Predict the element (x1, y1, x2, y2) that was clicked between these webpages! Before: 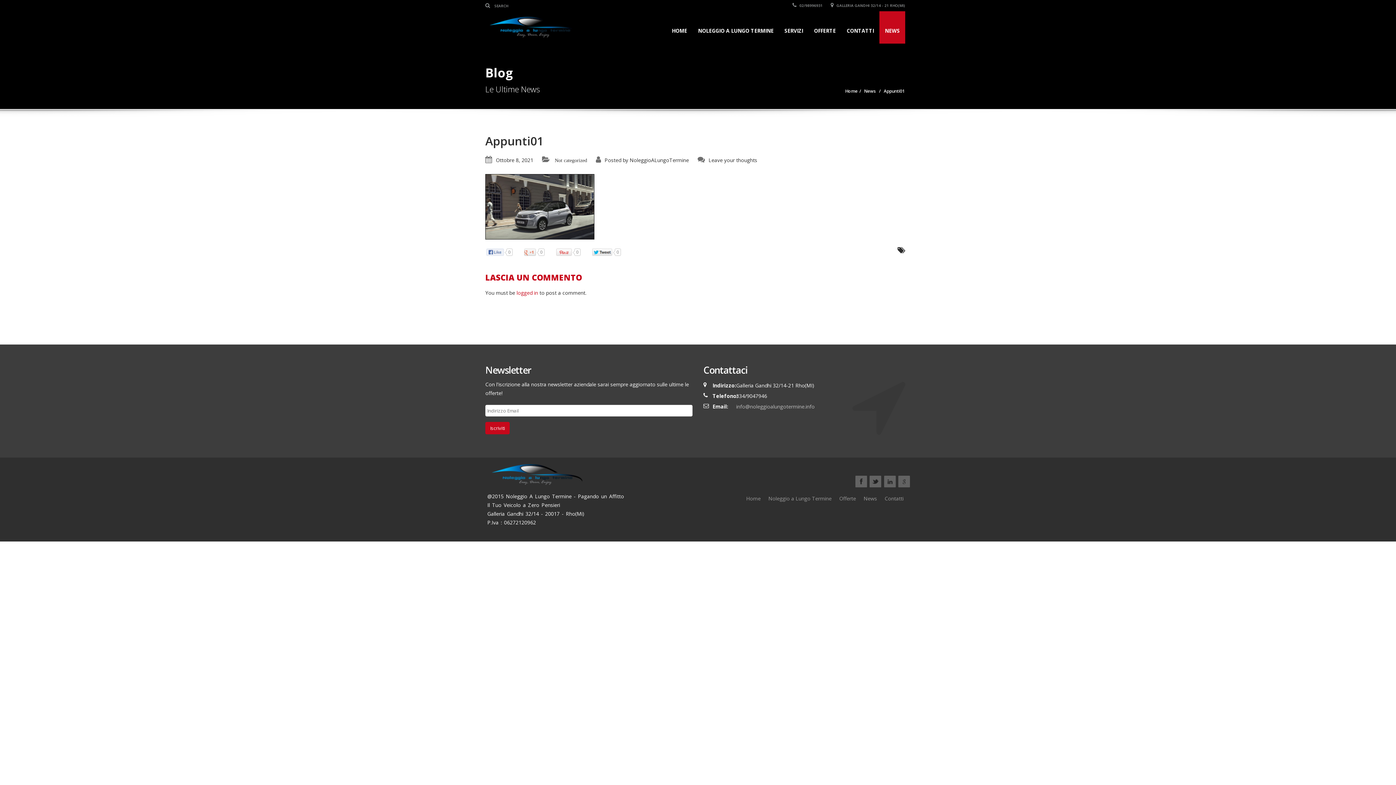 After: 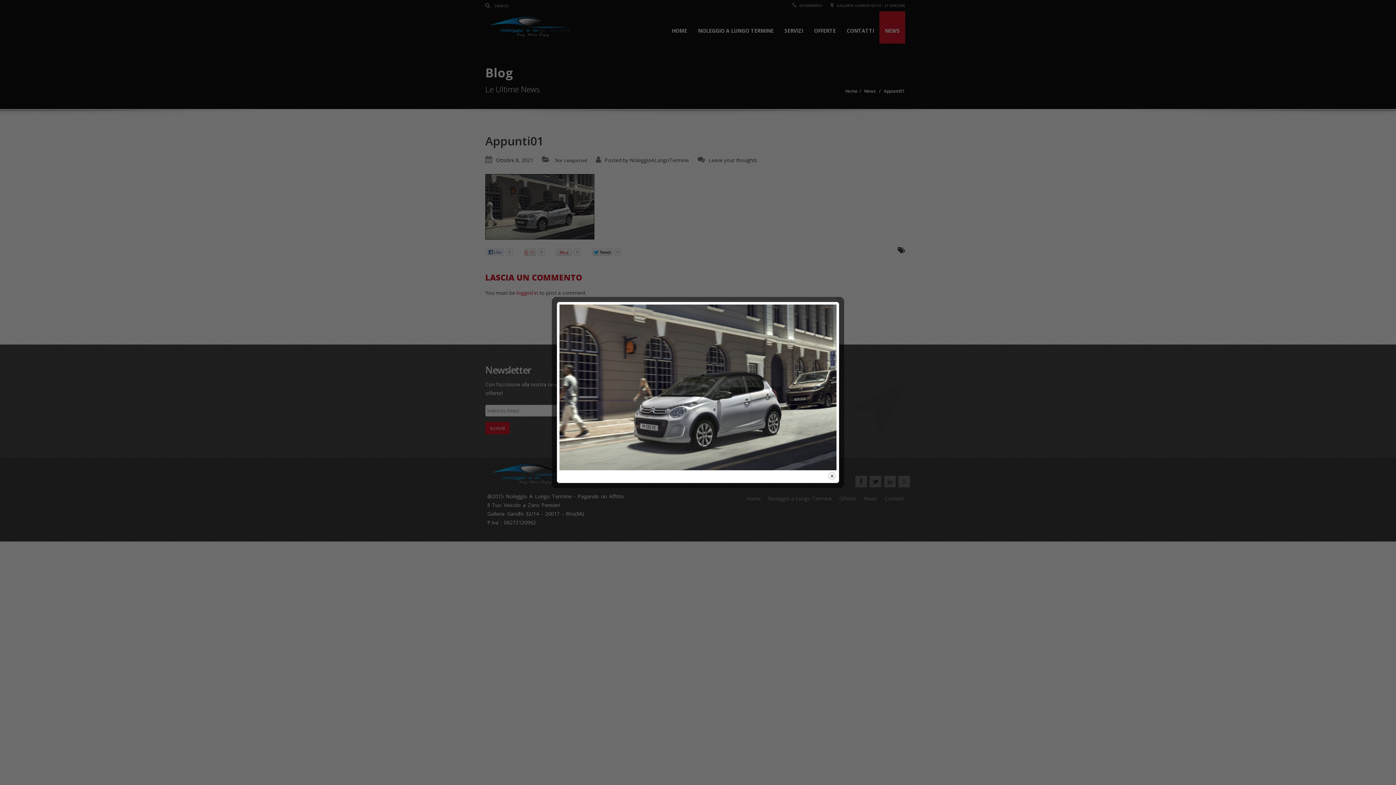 Action: bbox: (485, 202, 594, 209)